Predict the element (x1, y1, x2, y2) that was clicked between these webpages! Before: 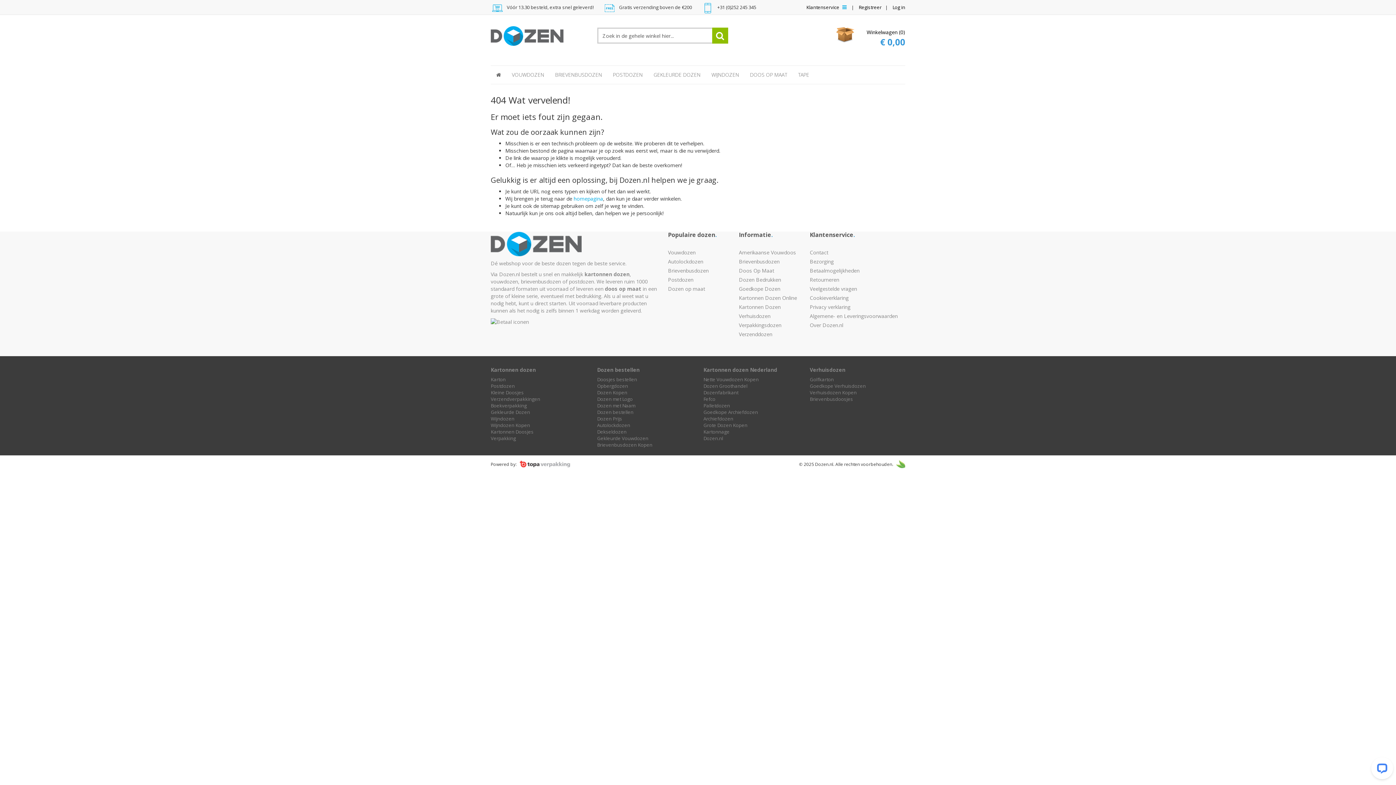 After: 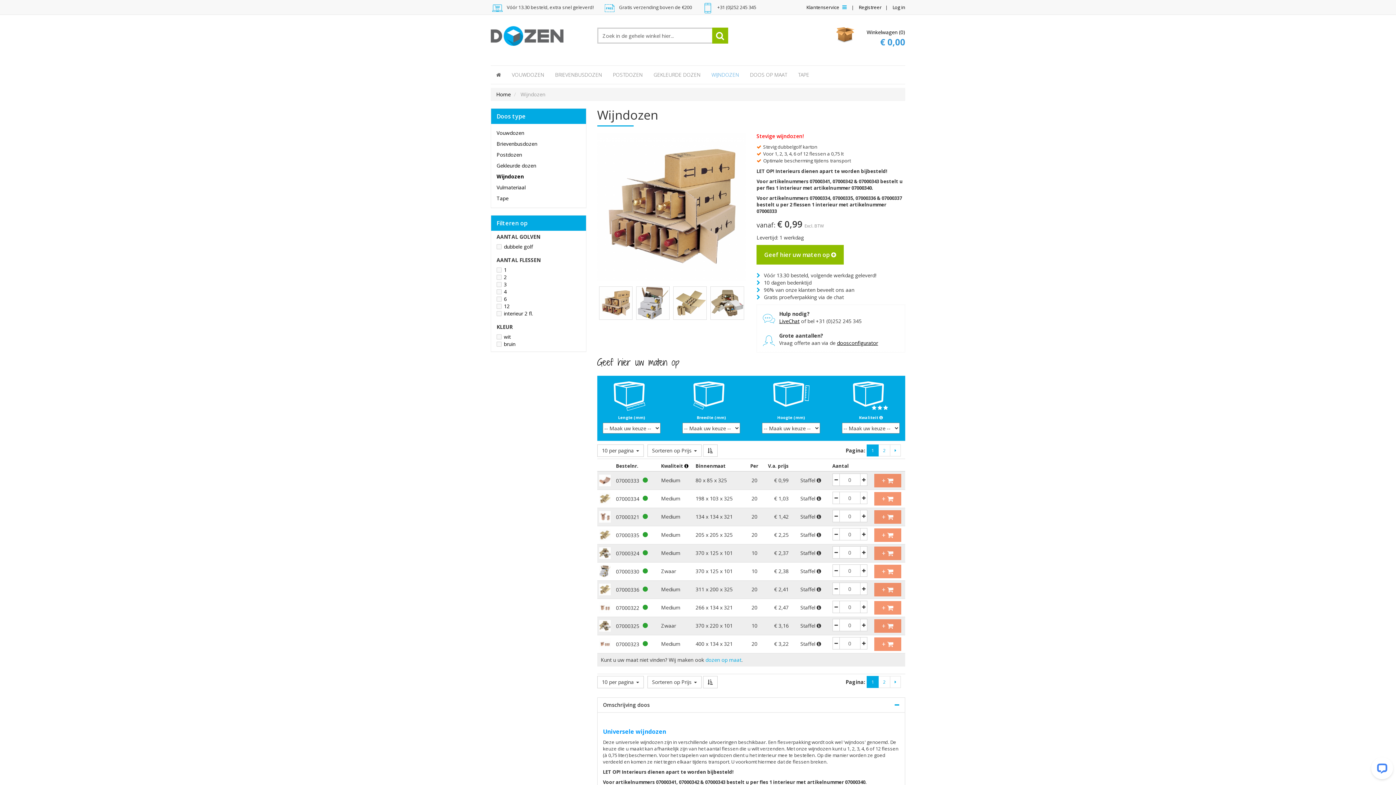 Action: label: WIJNDOZEN bbox: (706, 65, 744, 84)